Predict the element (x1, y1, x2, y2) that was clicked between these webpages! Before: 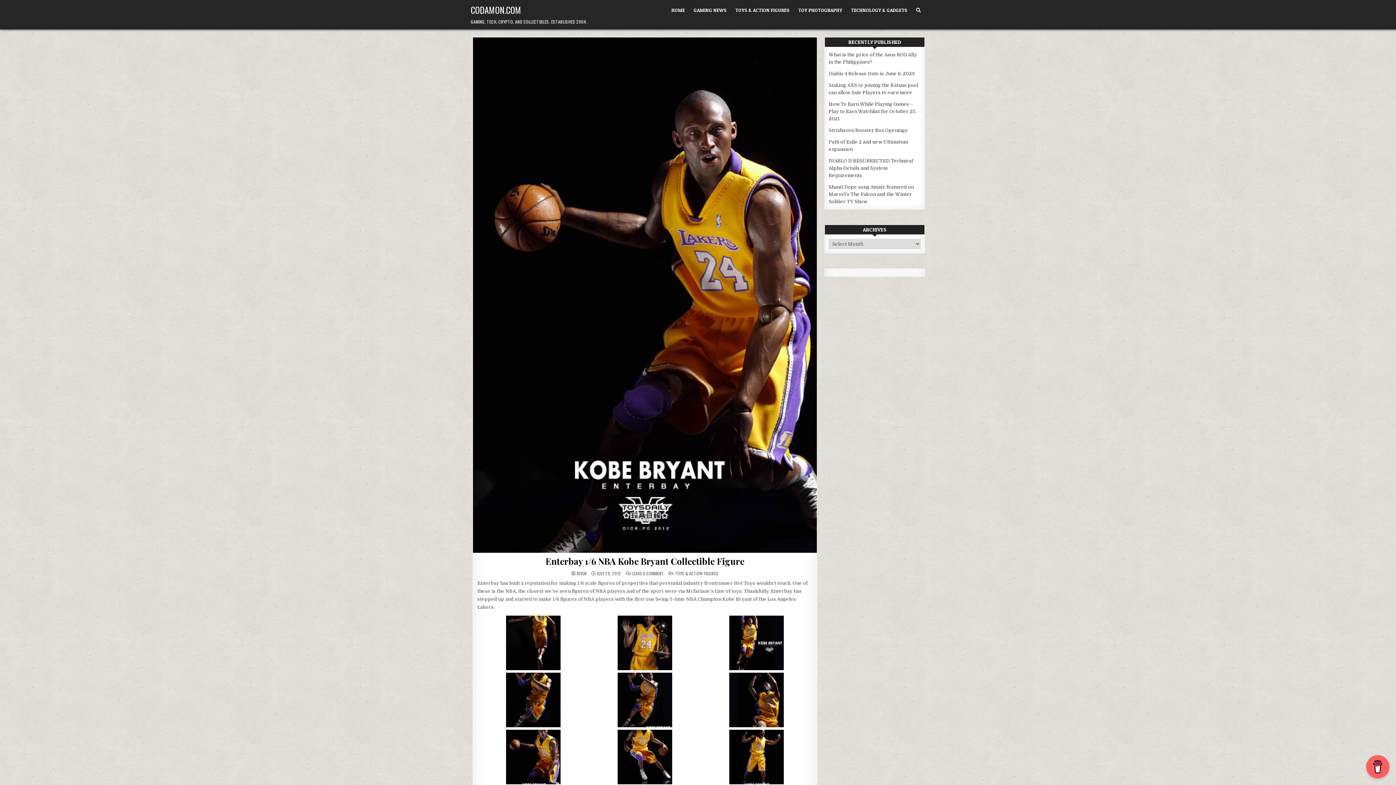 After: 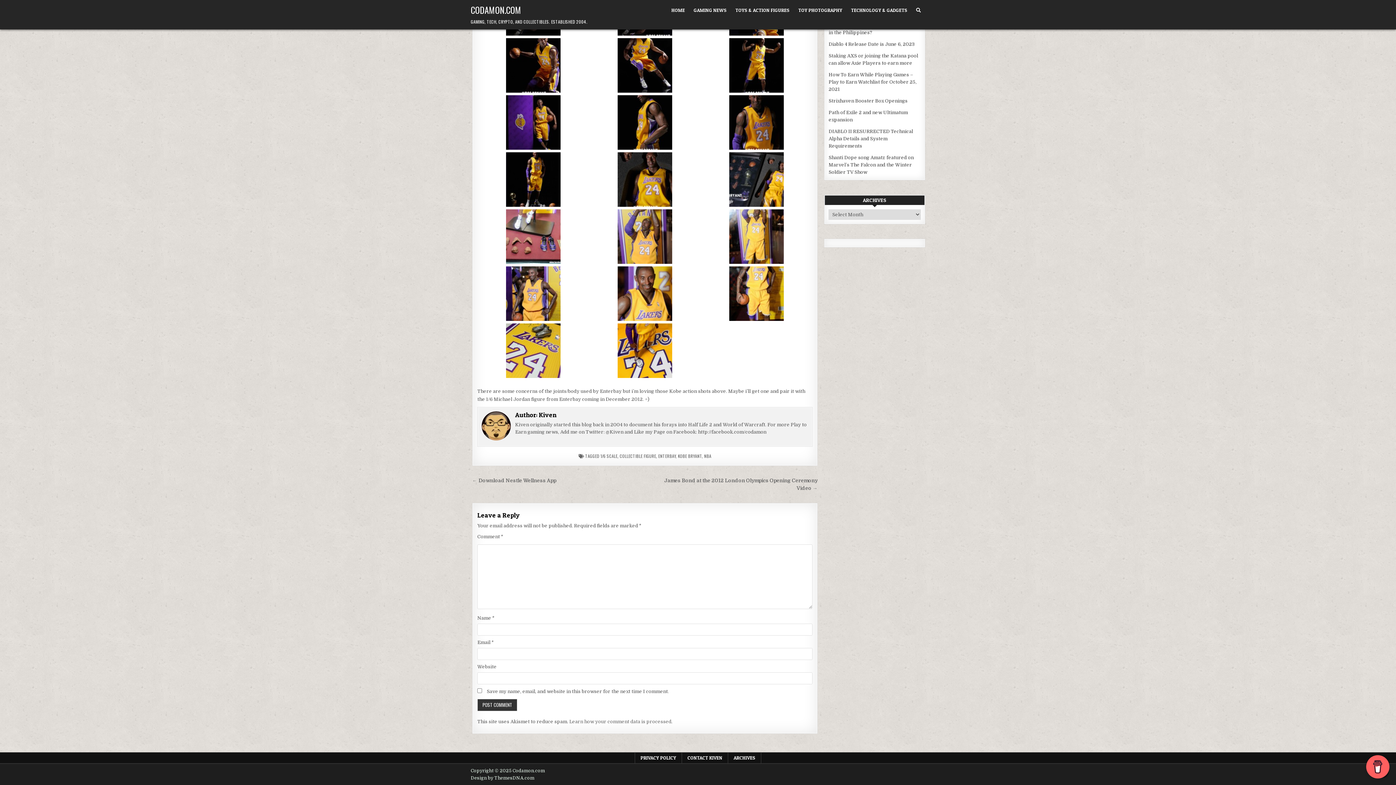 Action: label: LEAVE A COMMENT
ON ENTERBAY 1/6 NBA KOBE BRYANT COLLECTIBLE FIGURE bbox: (632, 571, 664, 575)